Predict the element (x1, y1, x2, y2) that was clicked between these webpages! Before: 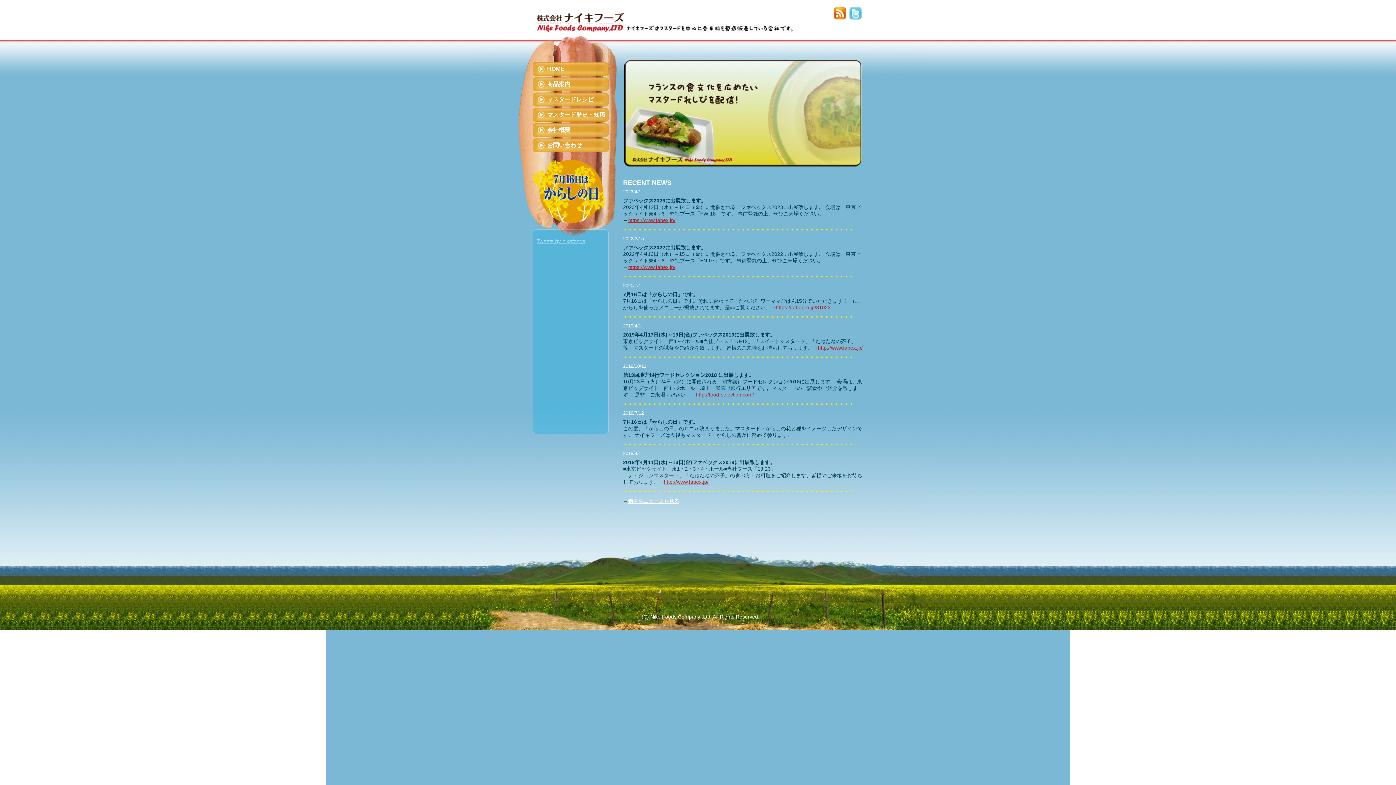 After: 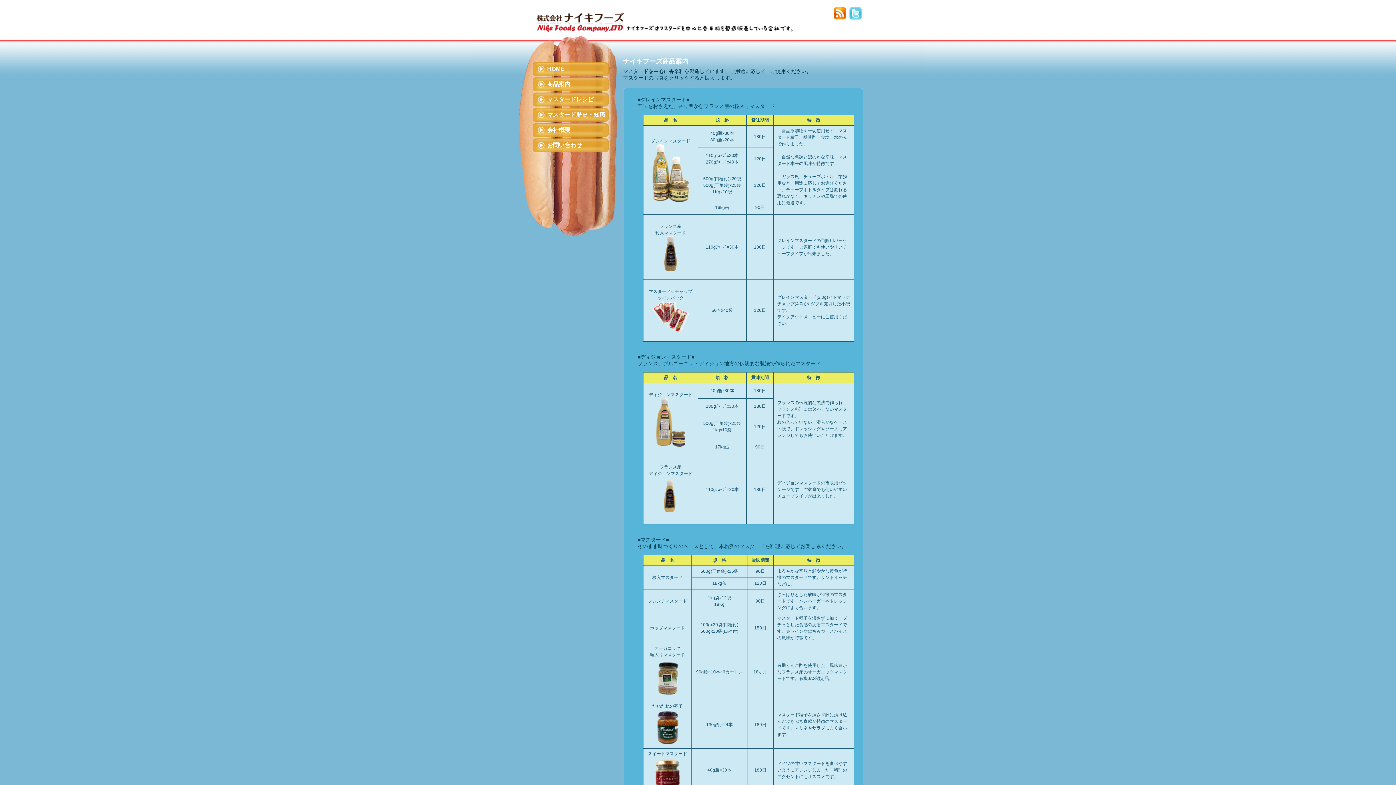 Action: bbox: (532, 77, 608, 91) label: 商品案内